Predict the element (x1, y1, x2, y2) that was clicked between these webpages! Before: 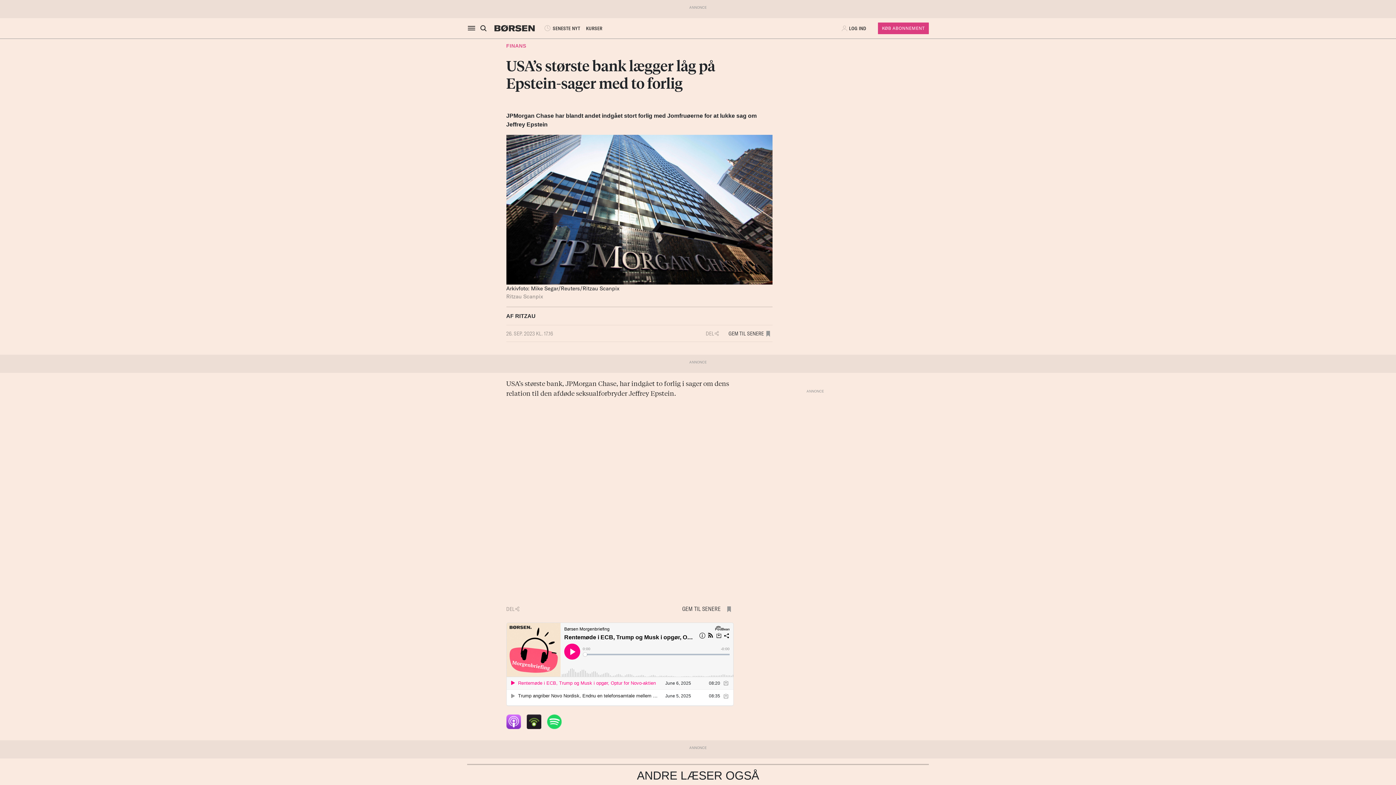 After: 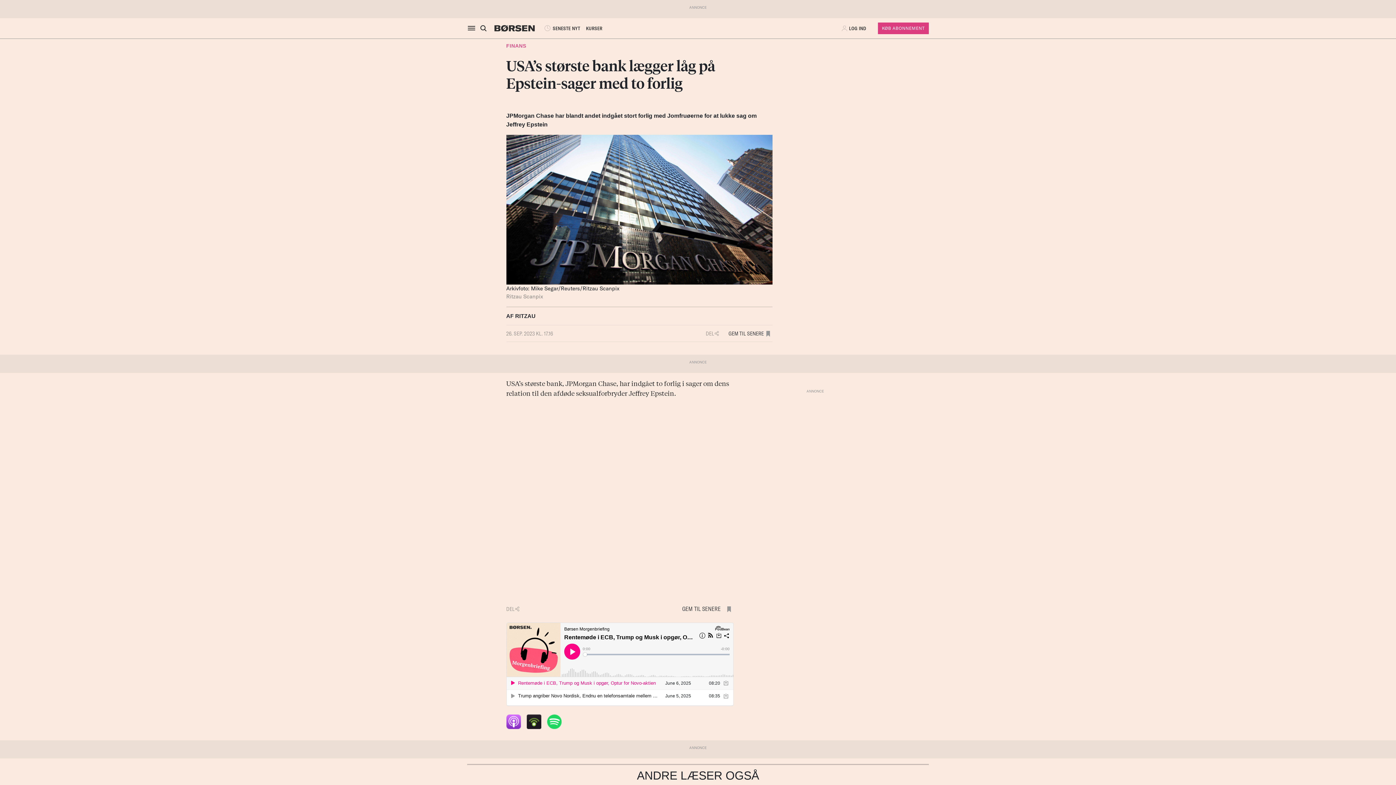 Action: bbox: (506, 718, 520, 724)